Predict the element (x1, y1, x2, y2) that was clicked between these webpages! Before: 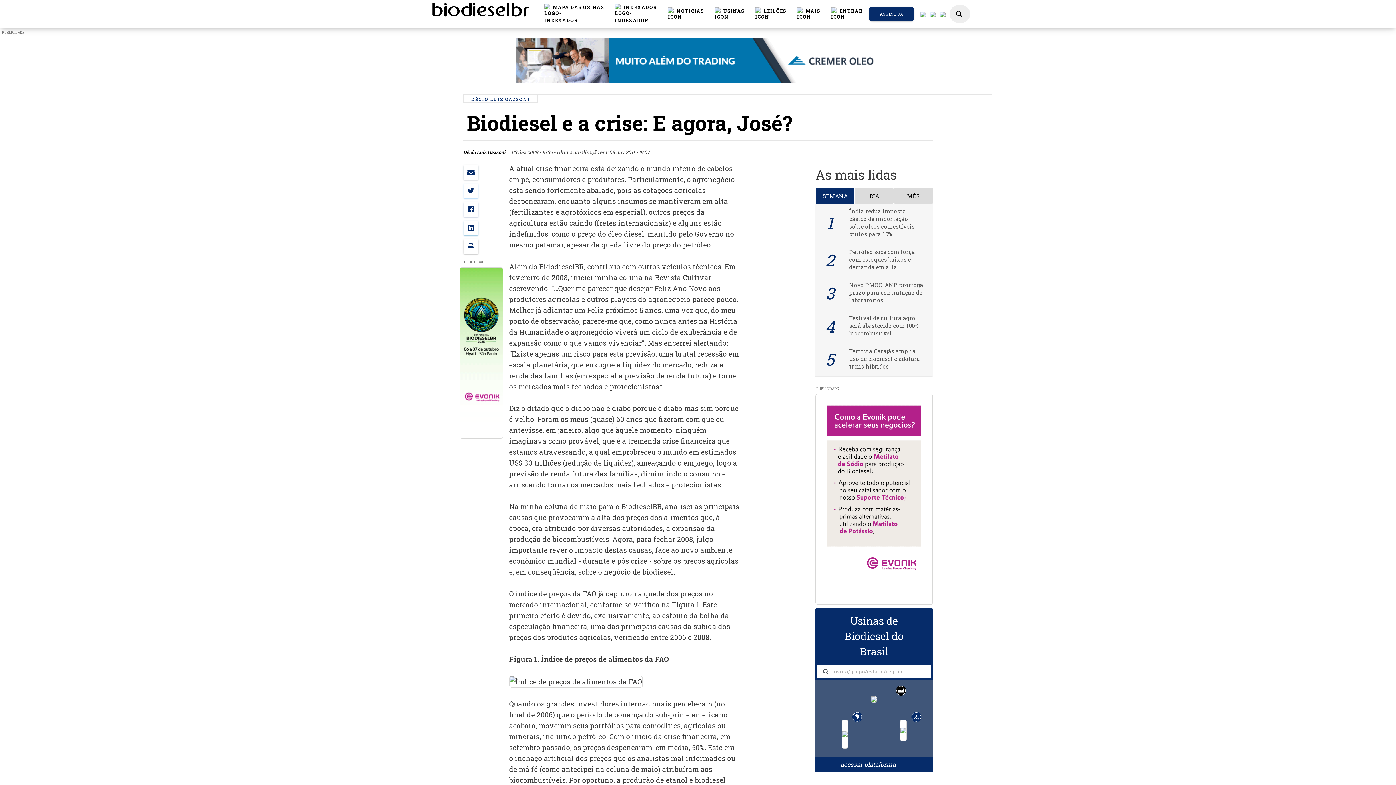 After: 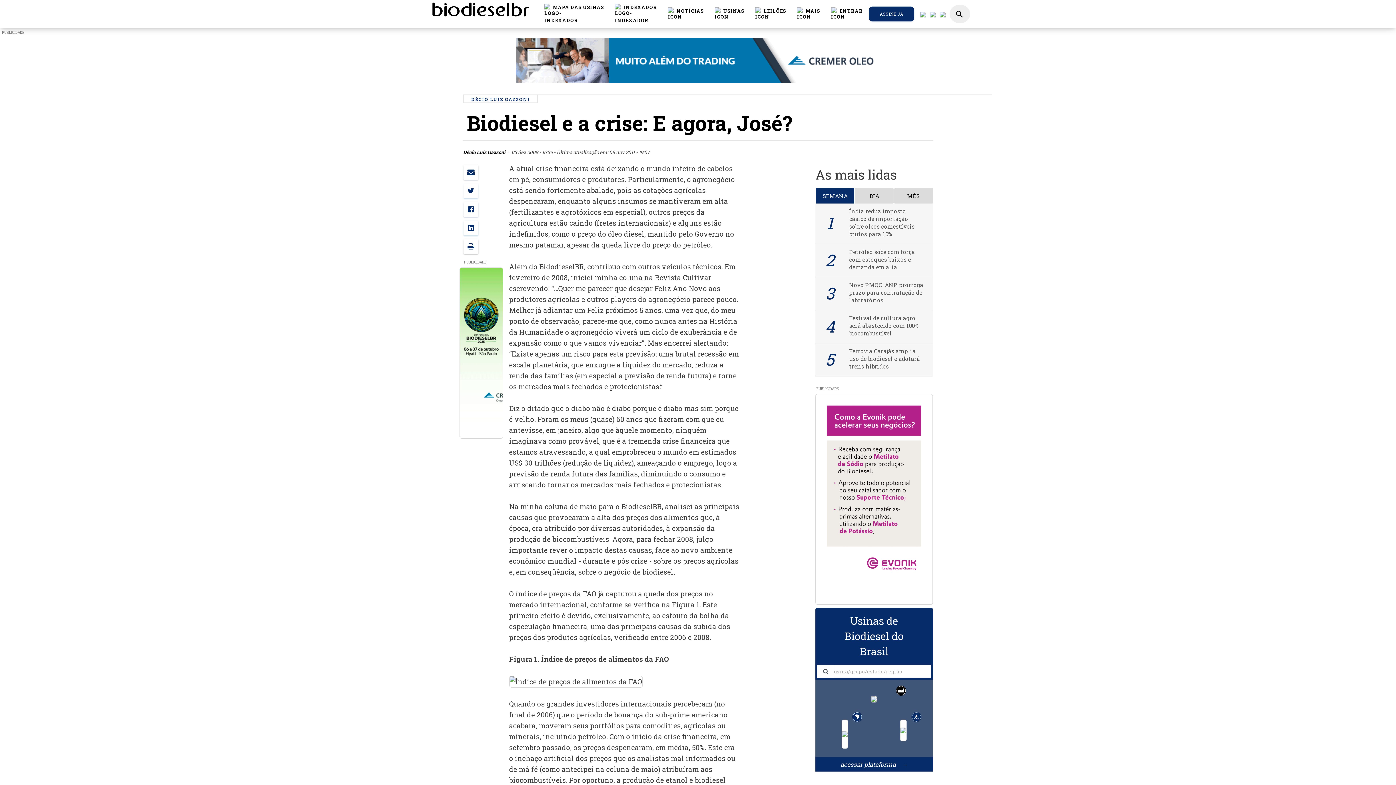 Action: bbox: (930, 9, 935, 18)